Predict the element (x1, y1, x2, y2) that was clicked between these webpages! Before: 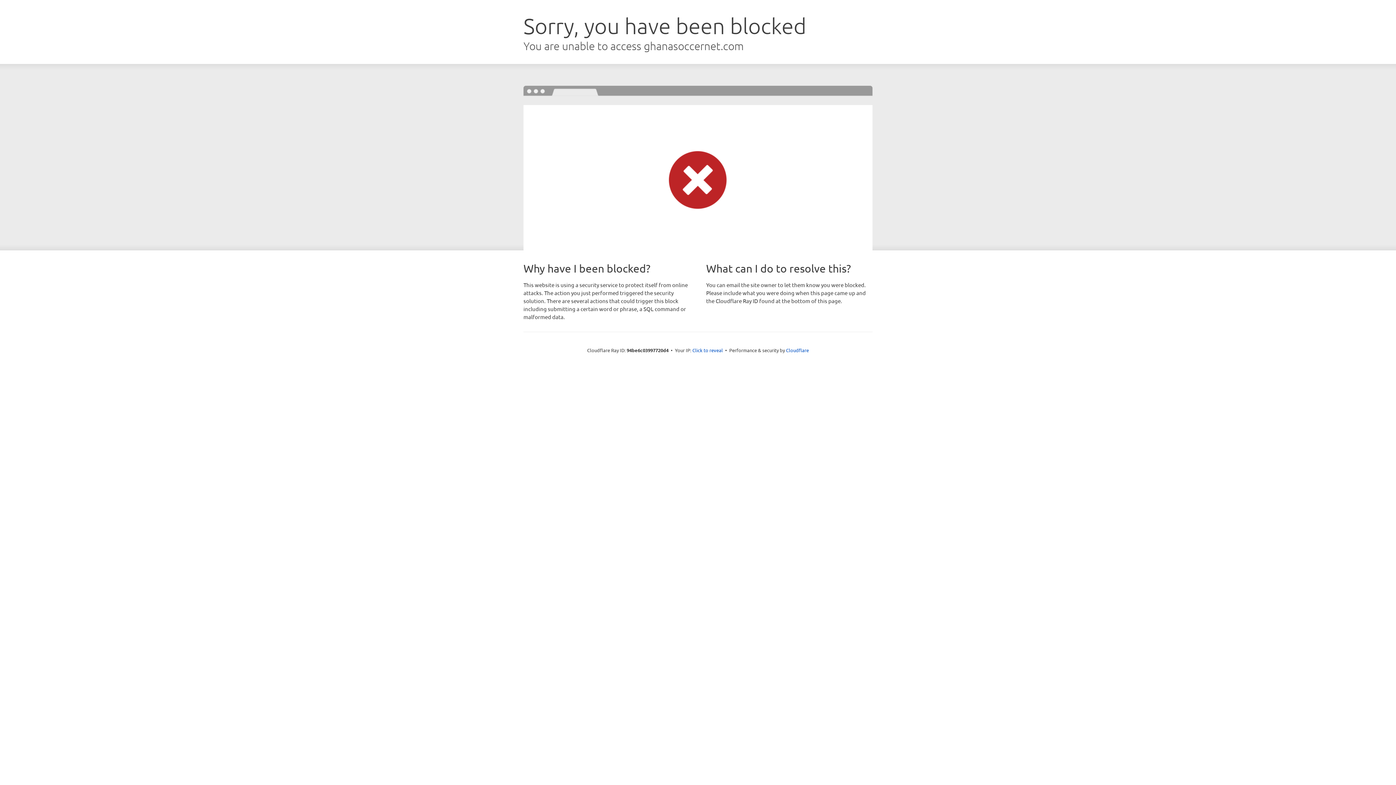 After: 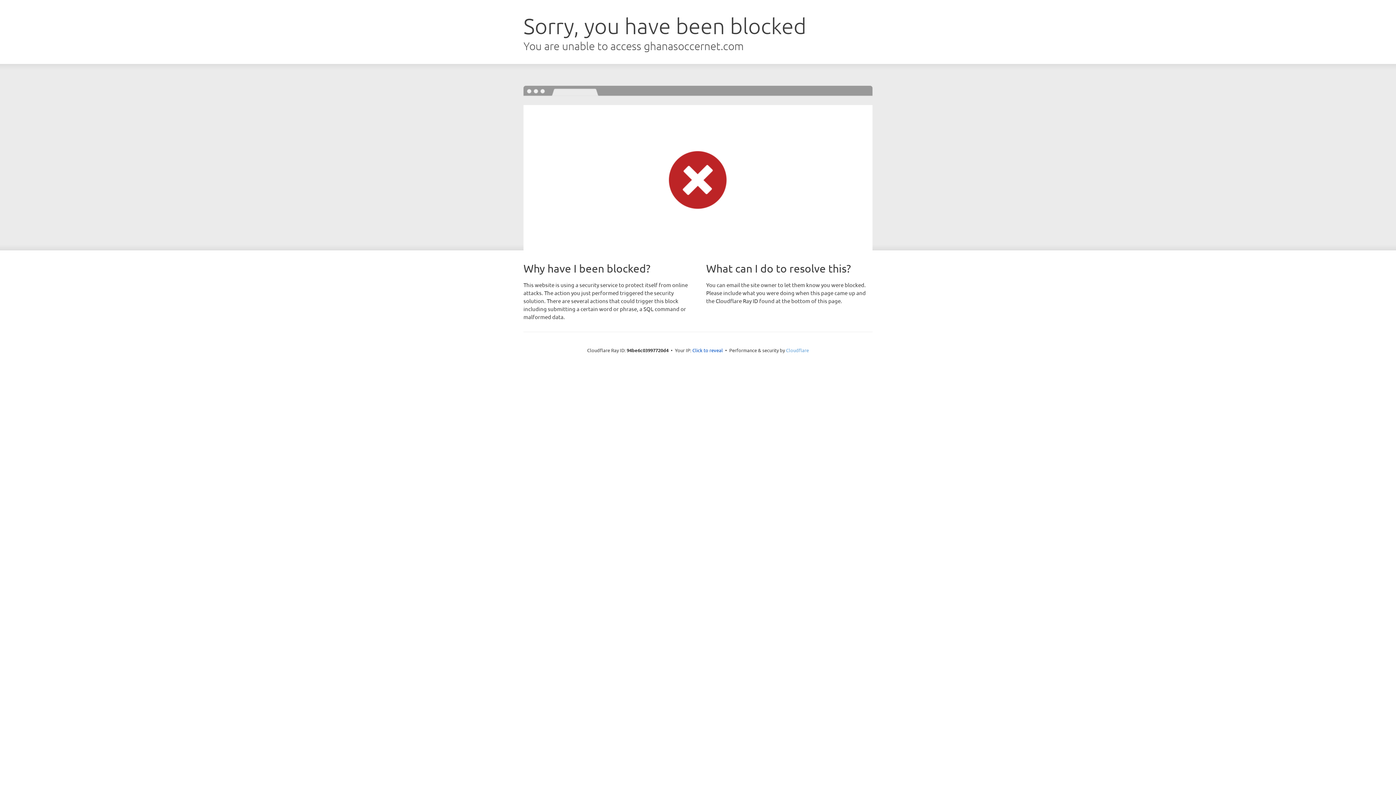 Action: bbox: (786, 347, 809, 353) label: Cloudflare